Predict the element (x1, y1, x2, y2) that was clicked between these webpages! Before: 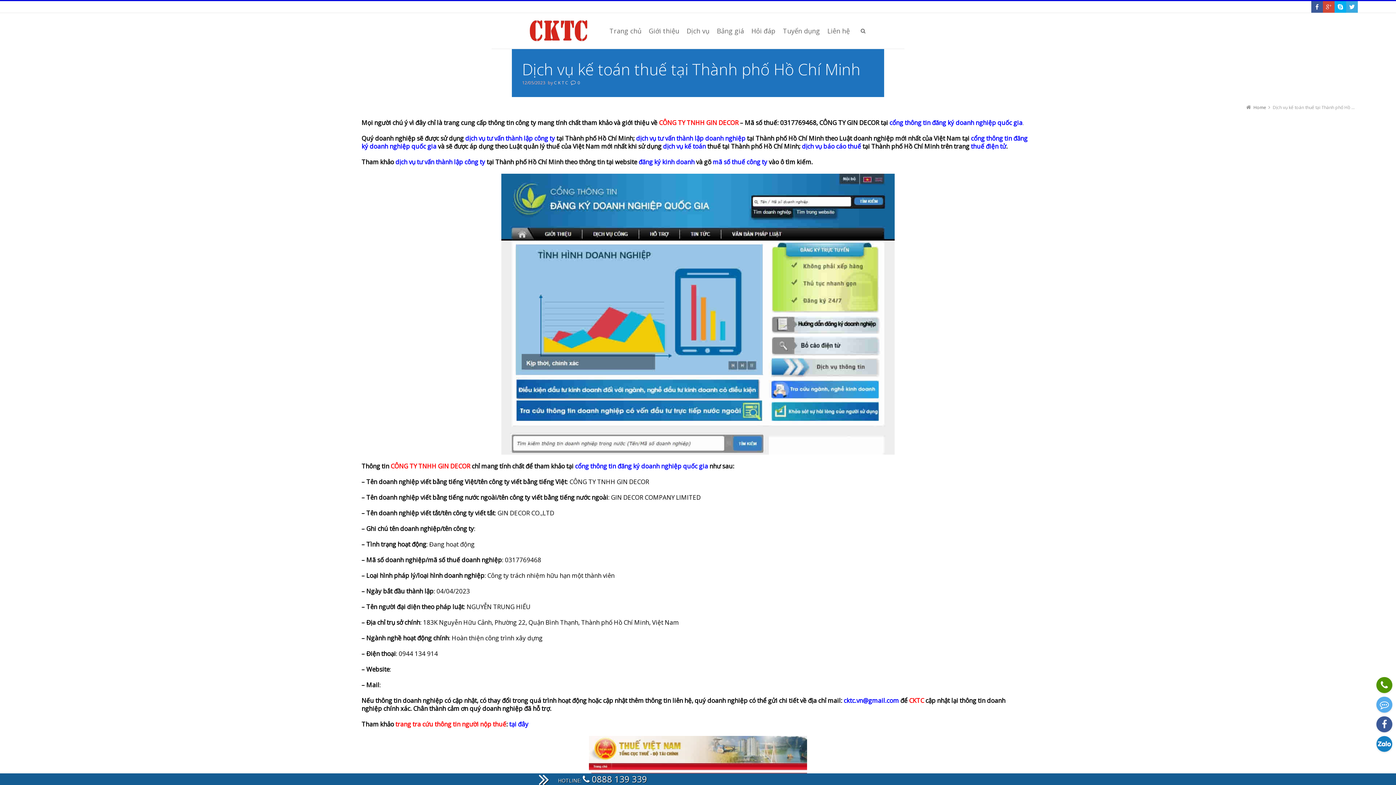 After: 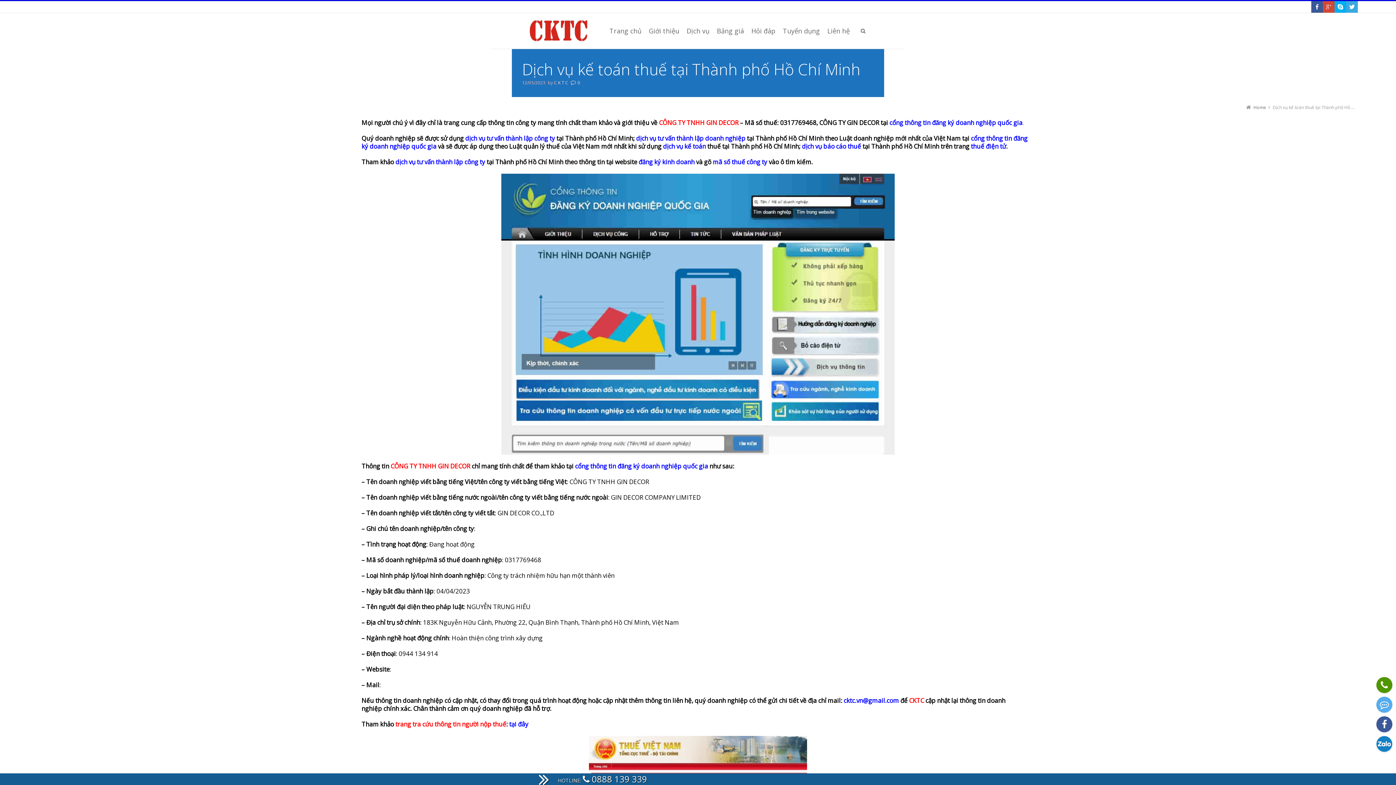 Action: label: dịch vụ tư vấn thành lập doanh nghiệp bbox: (636, 134, 745, 142)